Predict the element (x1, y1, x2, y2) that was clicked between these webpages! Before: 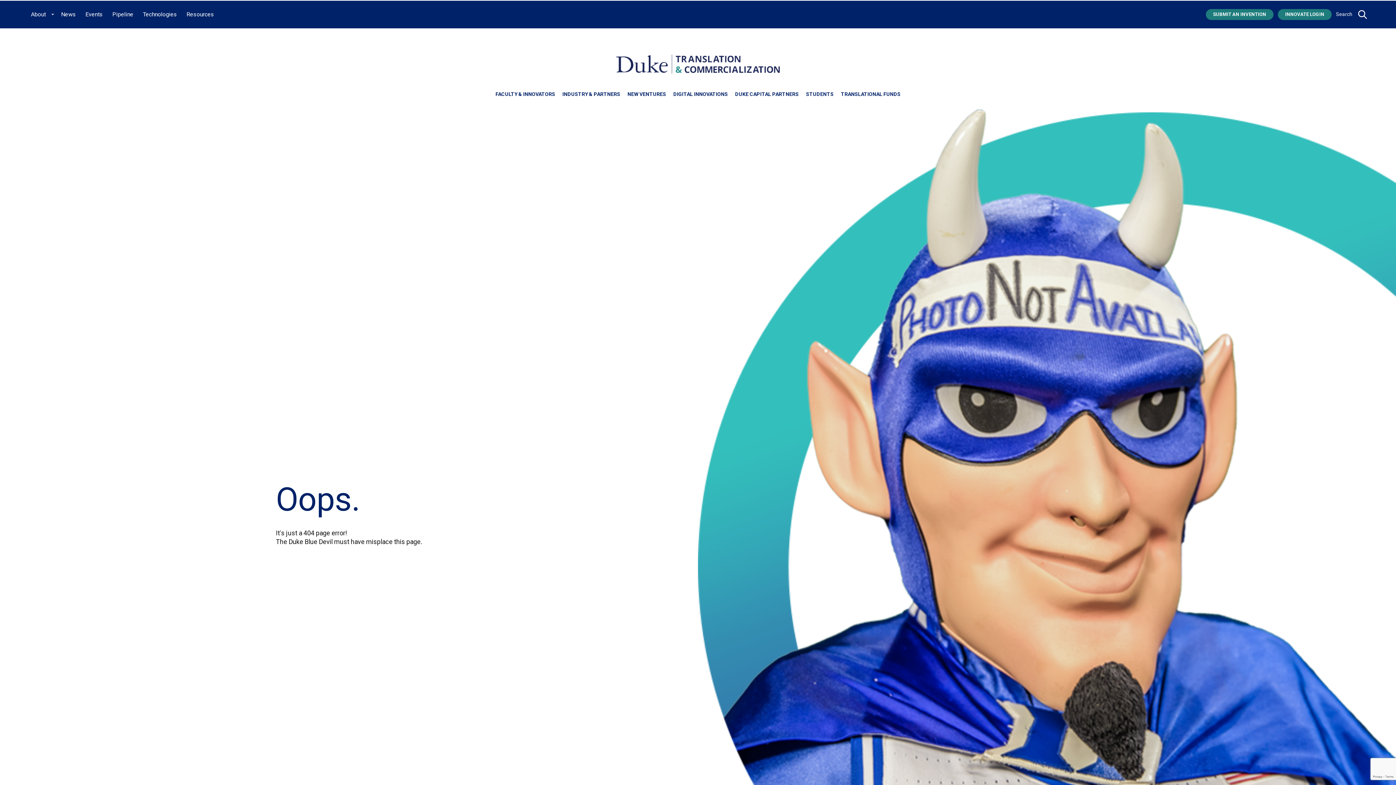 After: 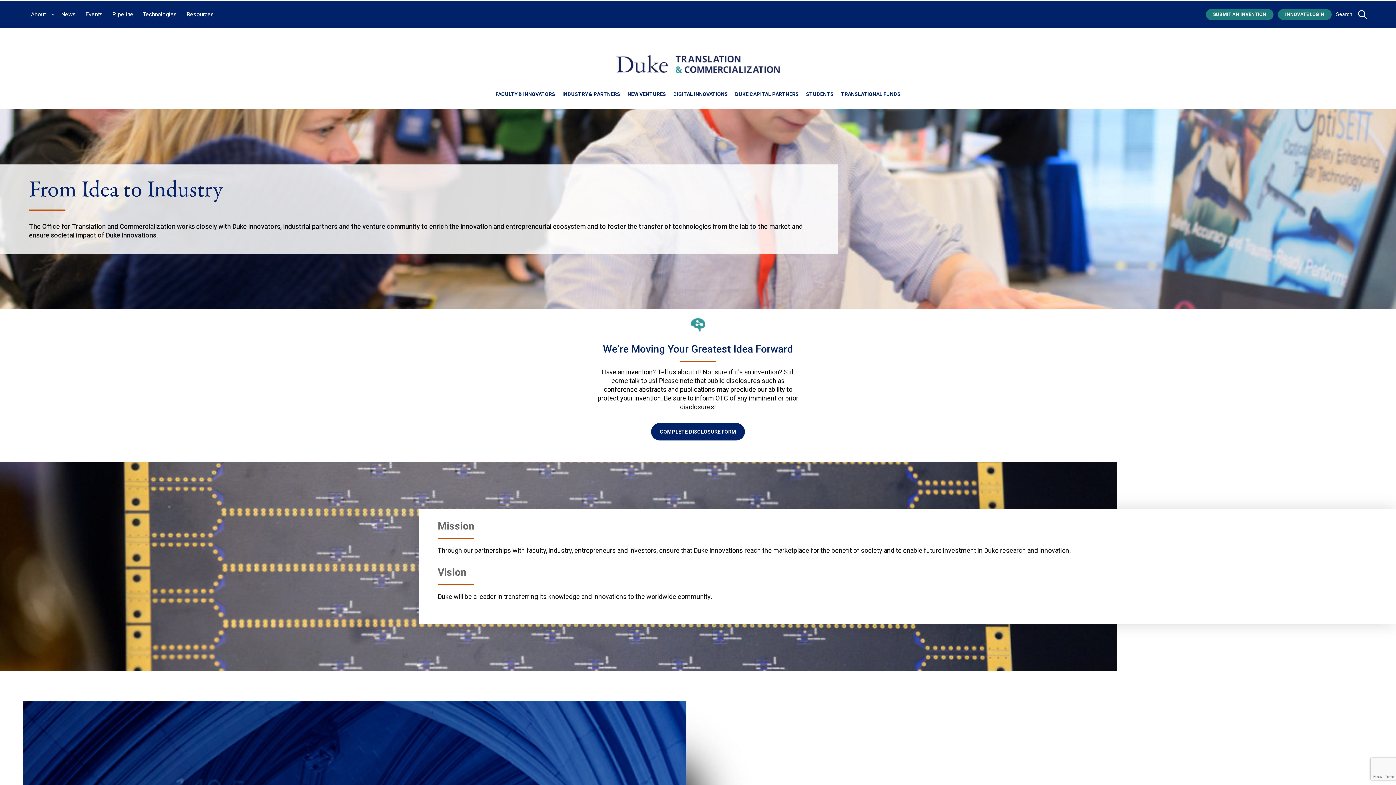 Action: bbox: (616, 54, 780, 73) label: Home